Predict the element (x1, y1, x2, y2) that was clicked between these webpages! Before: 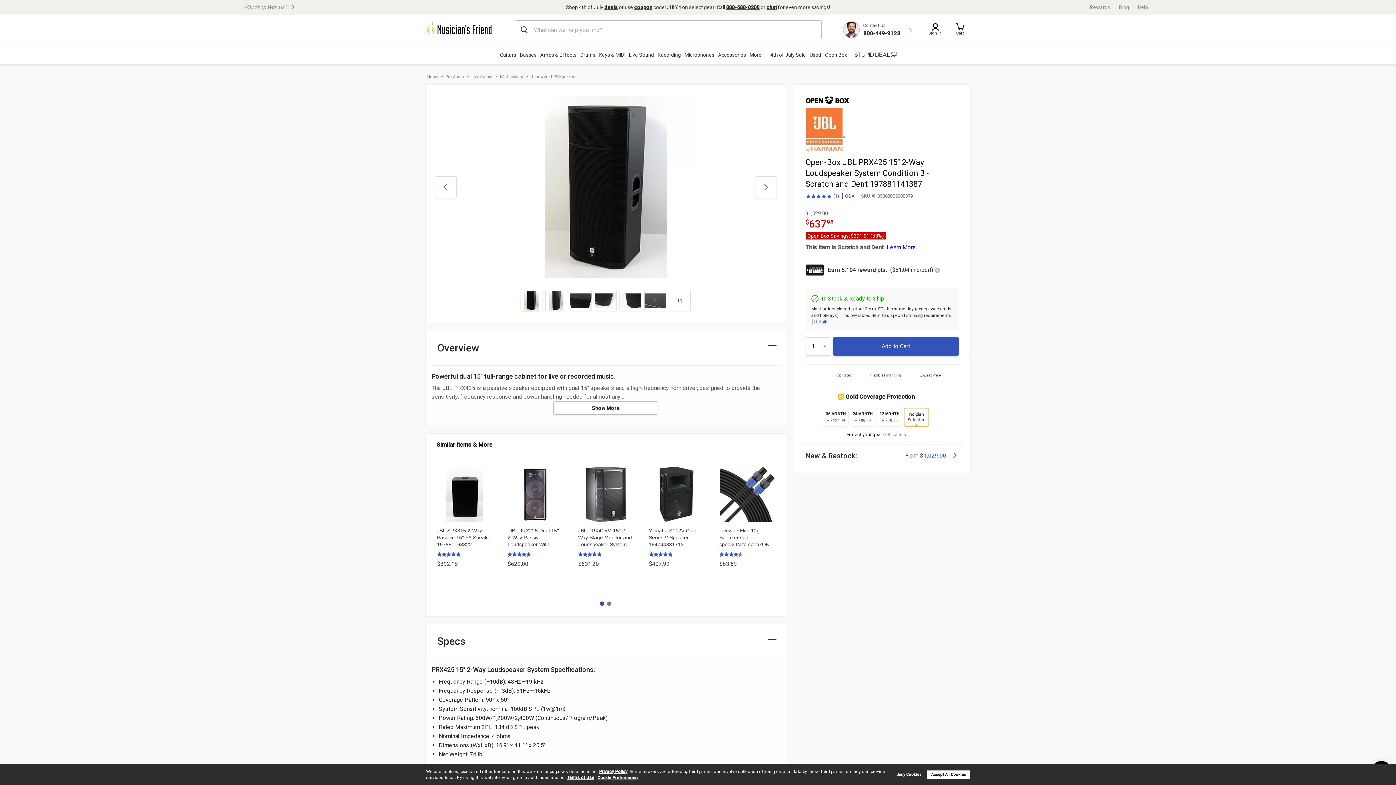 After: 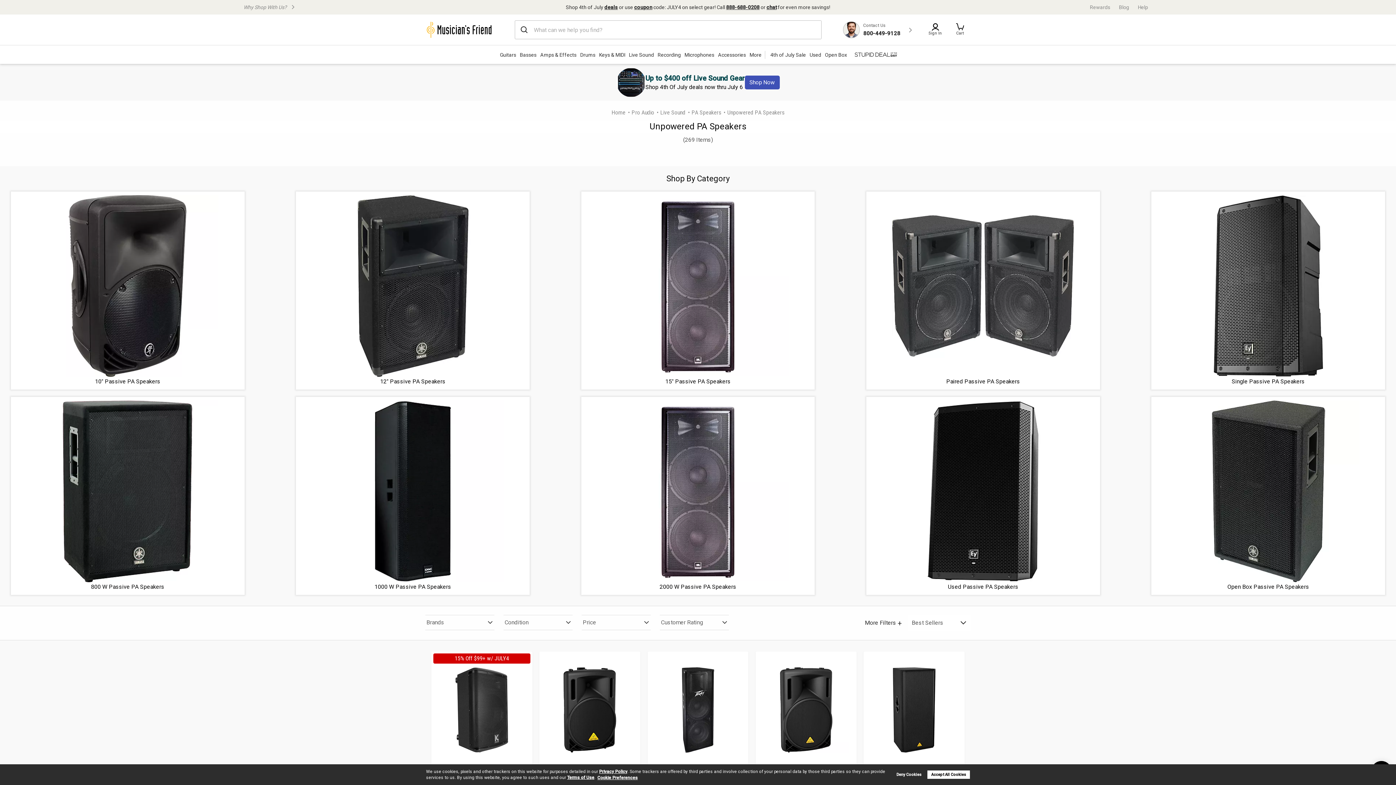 Action: label: Unpowered PA Speakers bbox: (530, 73, 576, 80)